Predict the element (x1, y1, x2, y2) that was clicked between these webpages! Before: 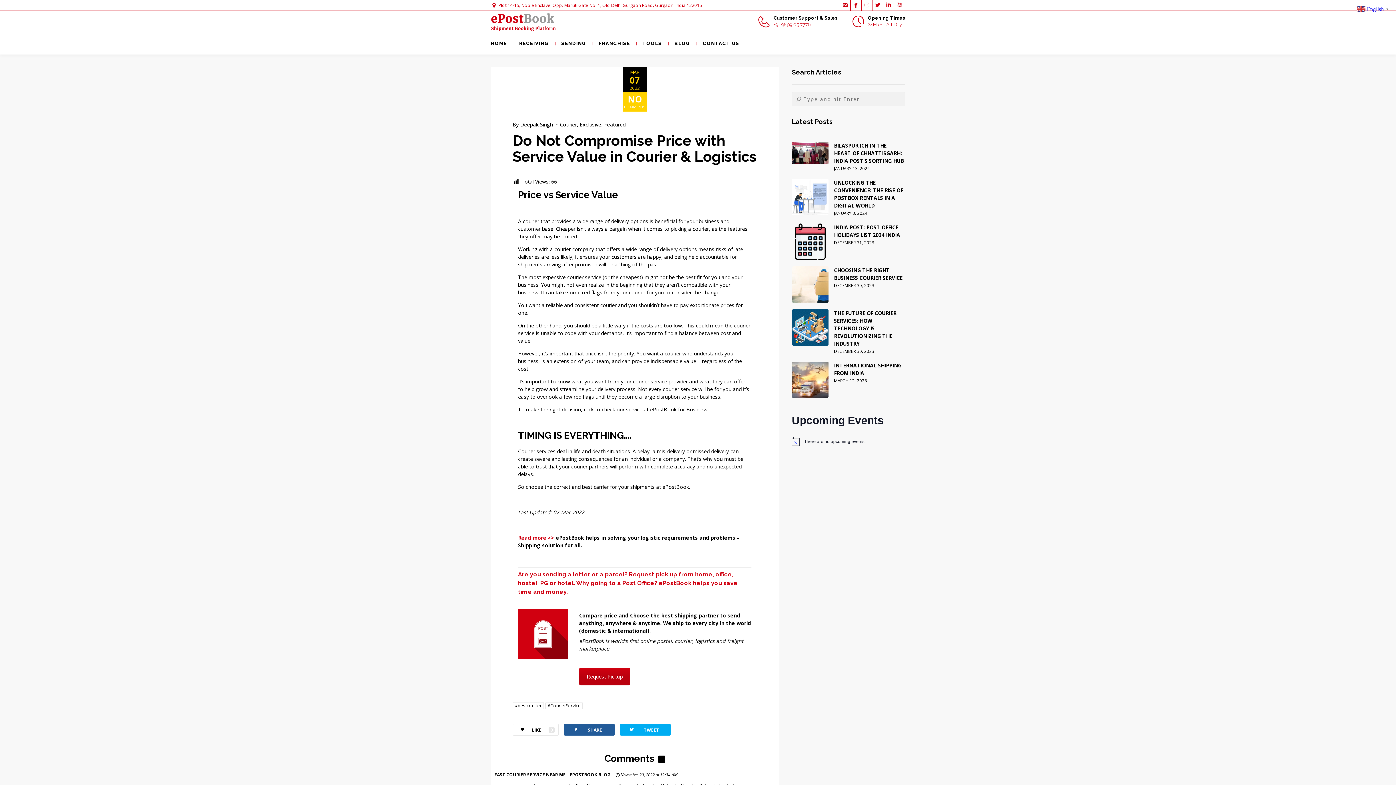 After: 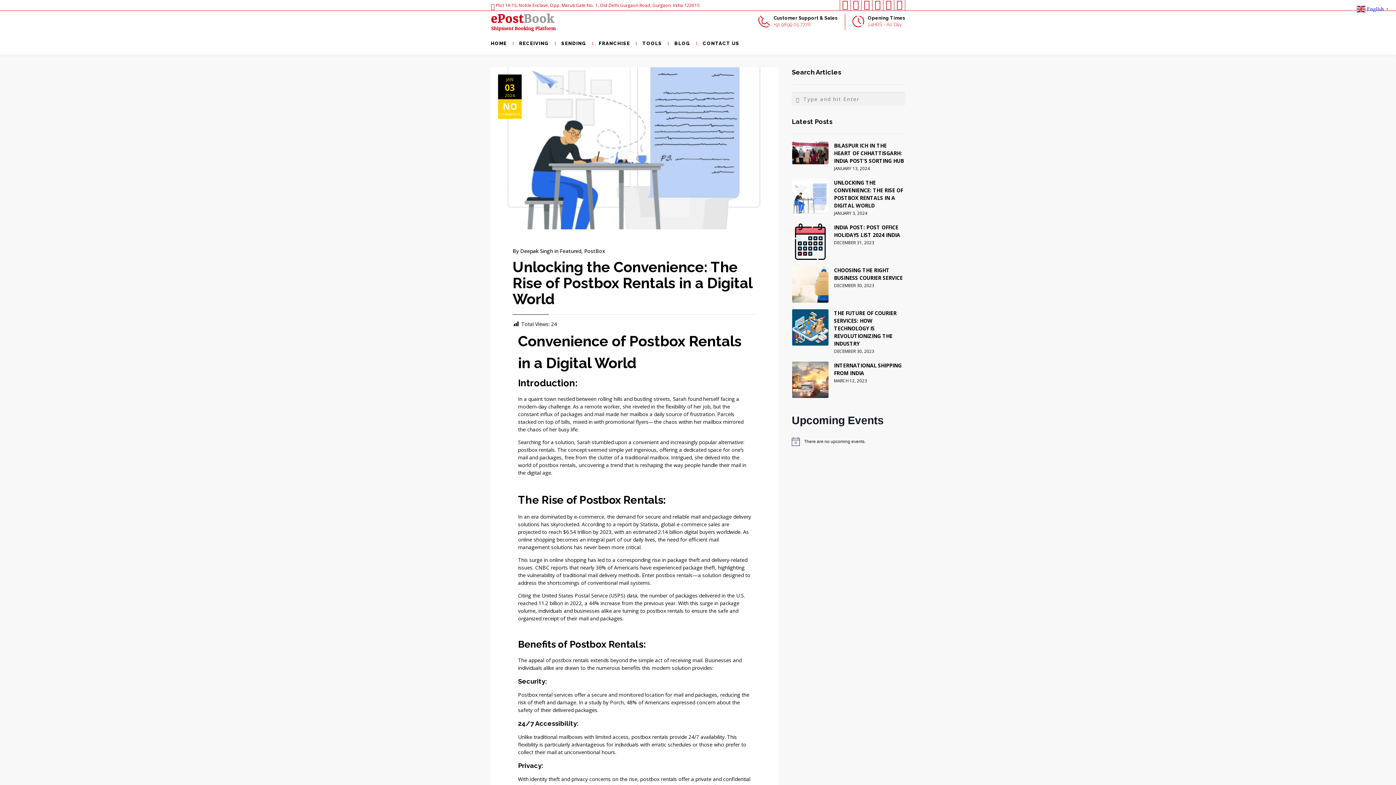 Action: bbox: (792, 178, 905, 217) label: UNLOCKING THE CONVENIENCE: THE RISE OF POSTBOX RENTALS IN A DIGITAL WORLD
JANUARY 3, 2024